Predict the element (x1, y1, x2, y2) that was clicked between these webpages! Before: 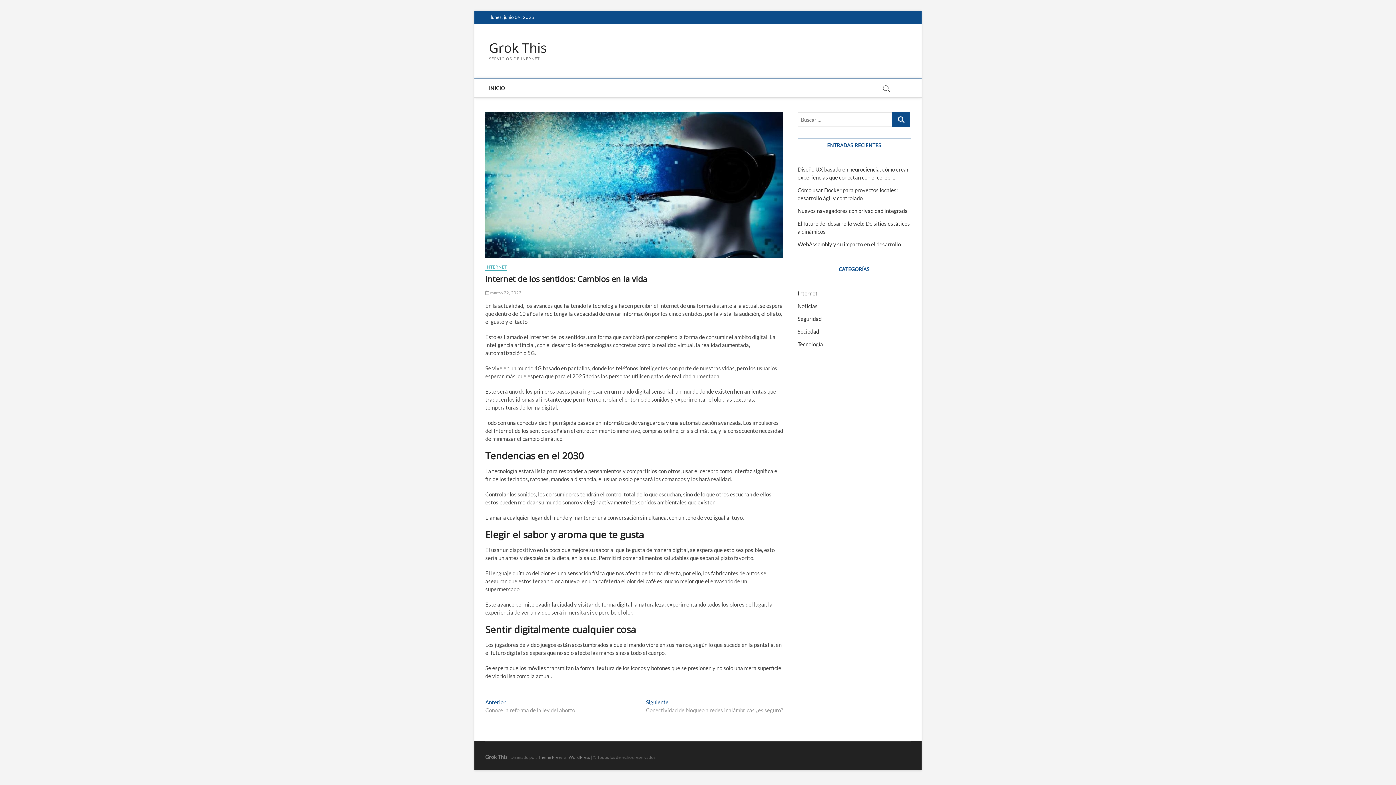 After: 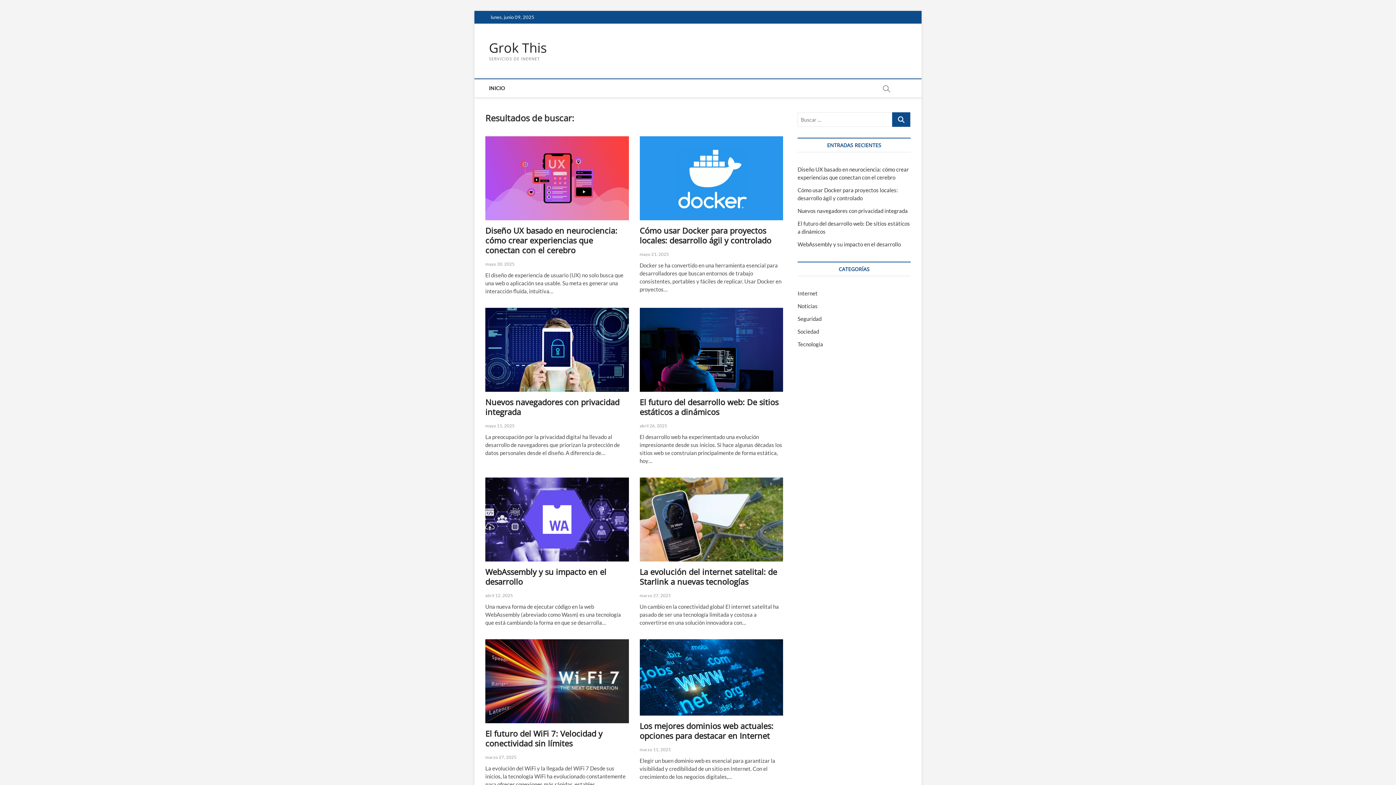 Action: bbox: (892, 112, 910, 126)